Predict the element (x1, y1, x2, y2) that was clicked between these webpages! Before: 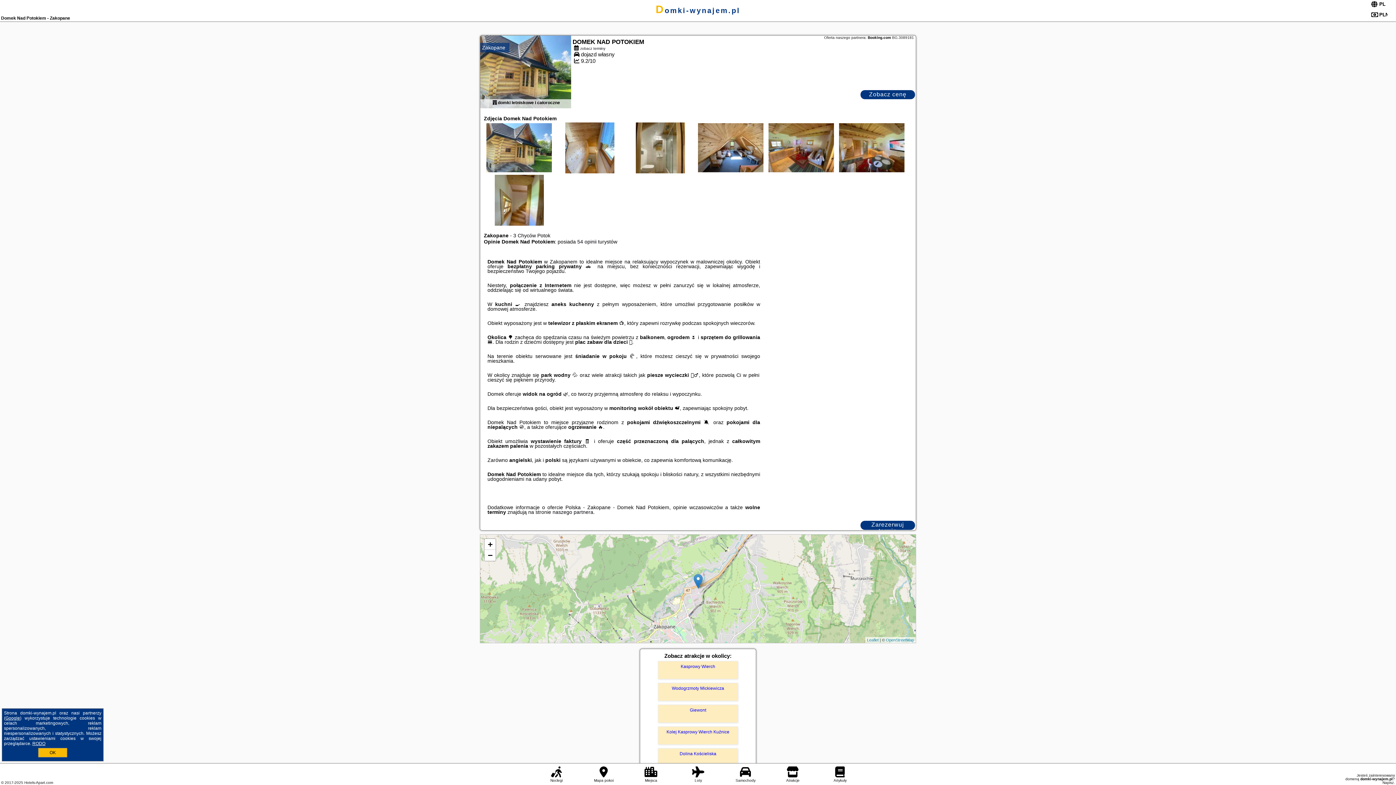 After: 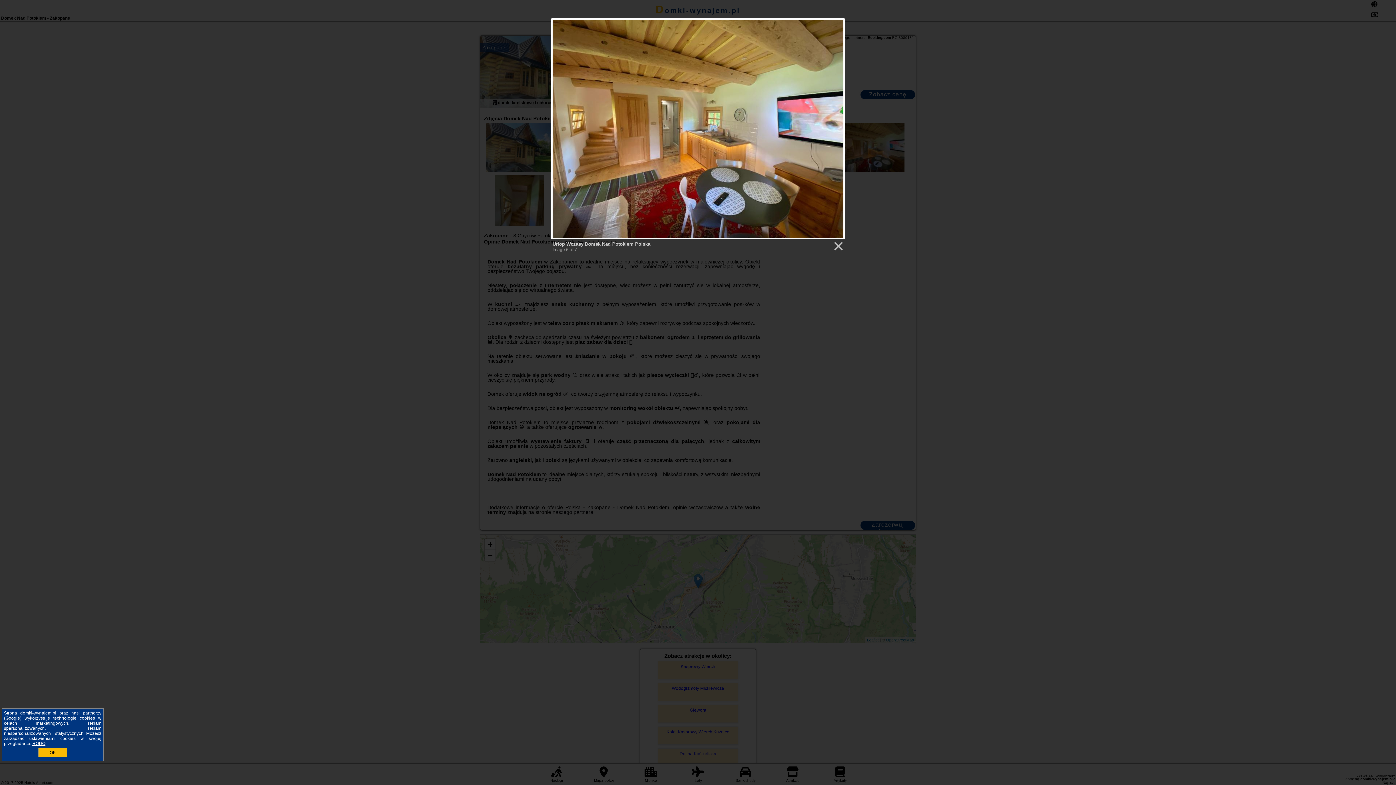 Action: bbox: (837, 122, 906, 173)